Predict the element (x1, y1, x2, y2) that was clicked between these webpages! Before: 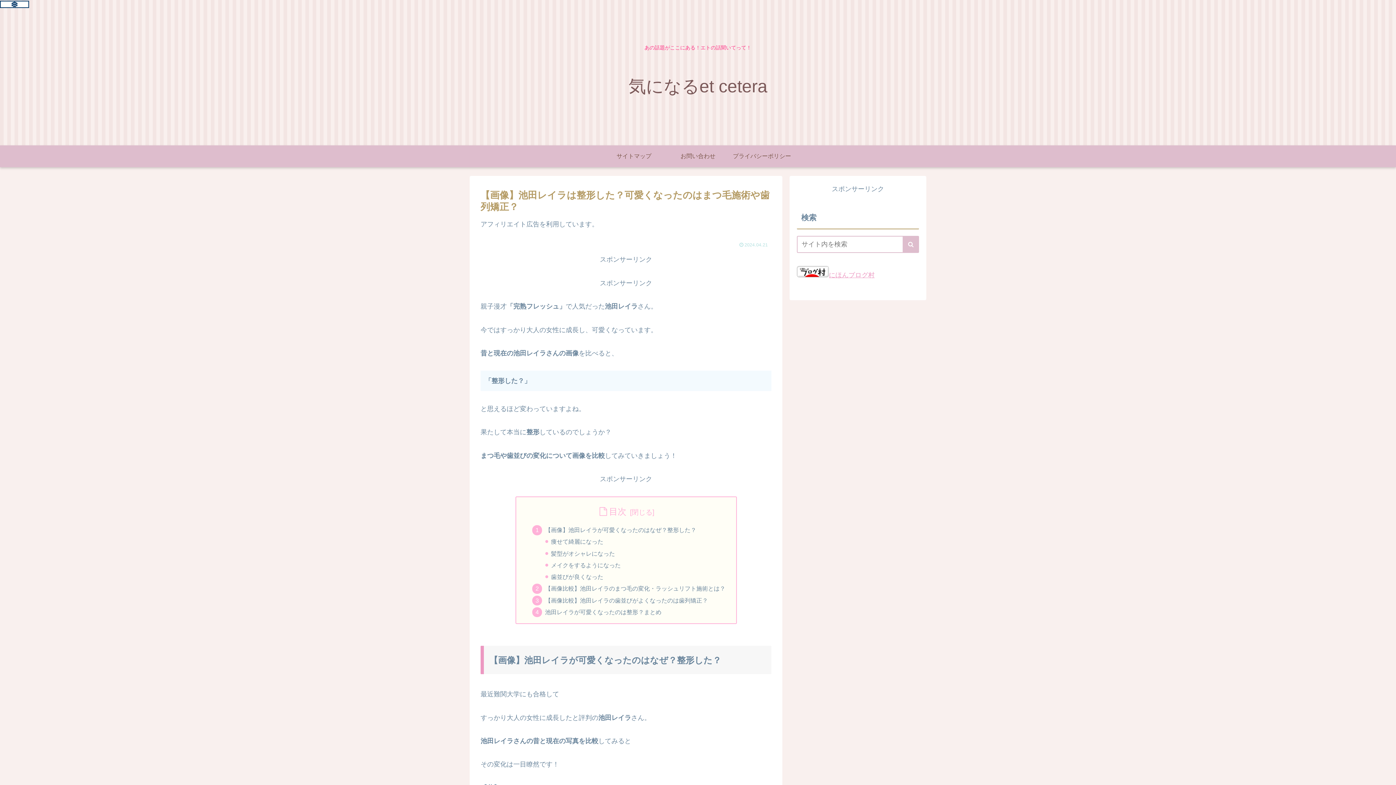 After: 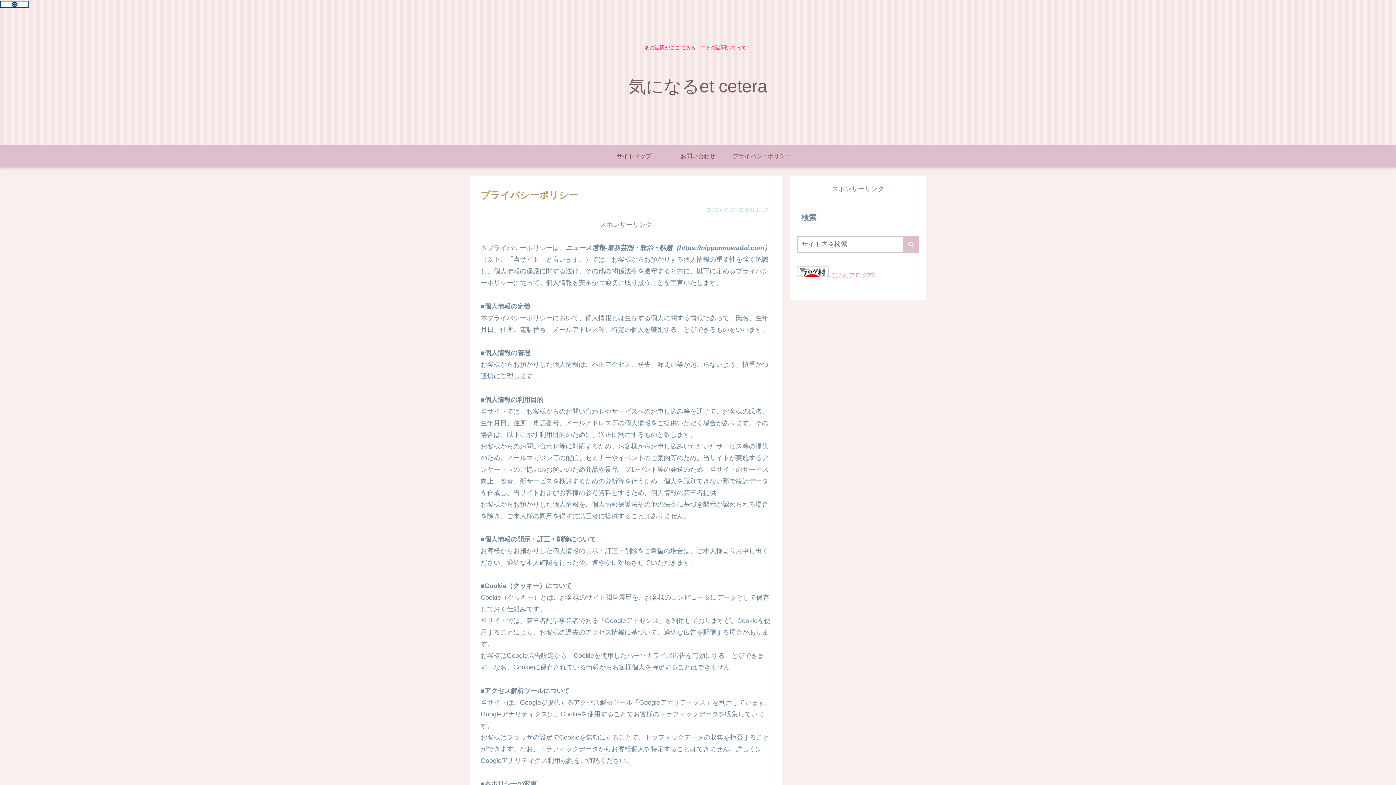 Action: bbox: (730, 145, 794, 167) label: プライバシーポリシー